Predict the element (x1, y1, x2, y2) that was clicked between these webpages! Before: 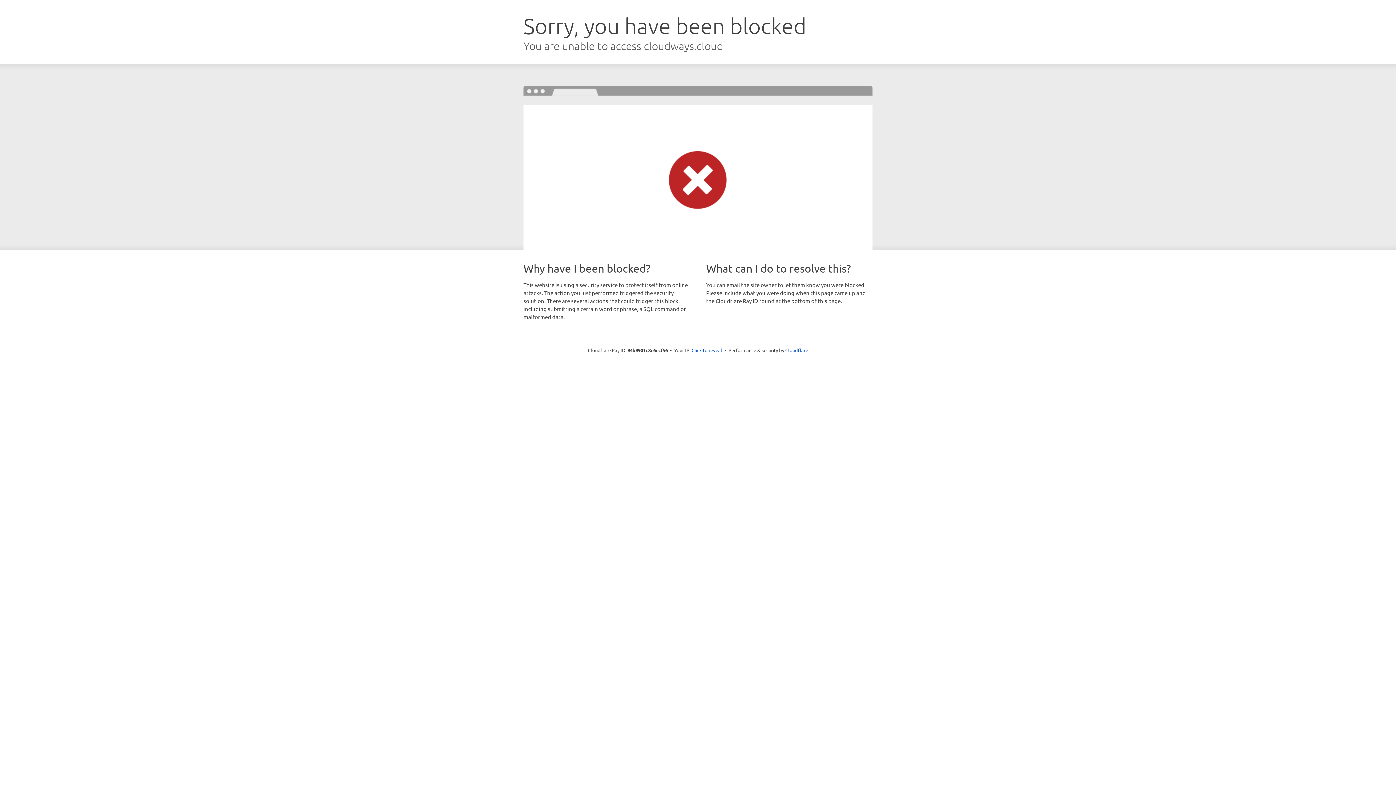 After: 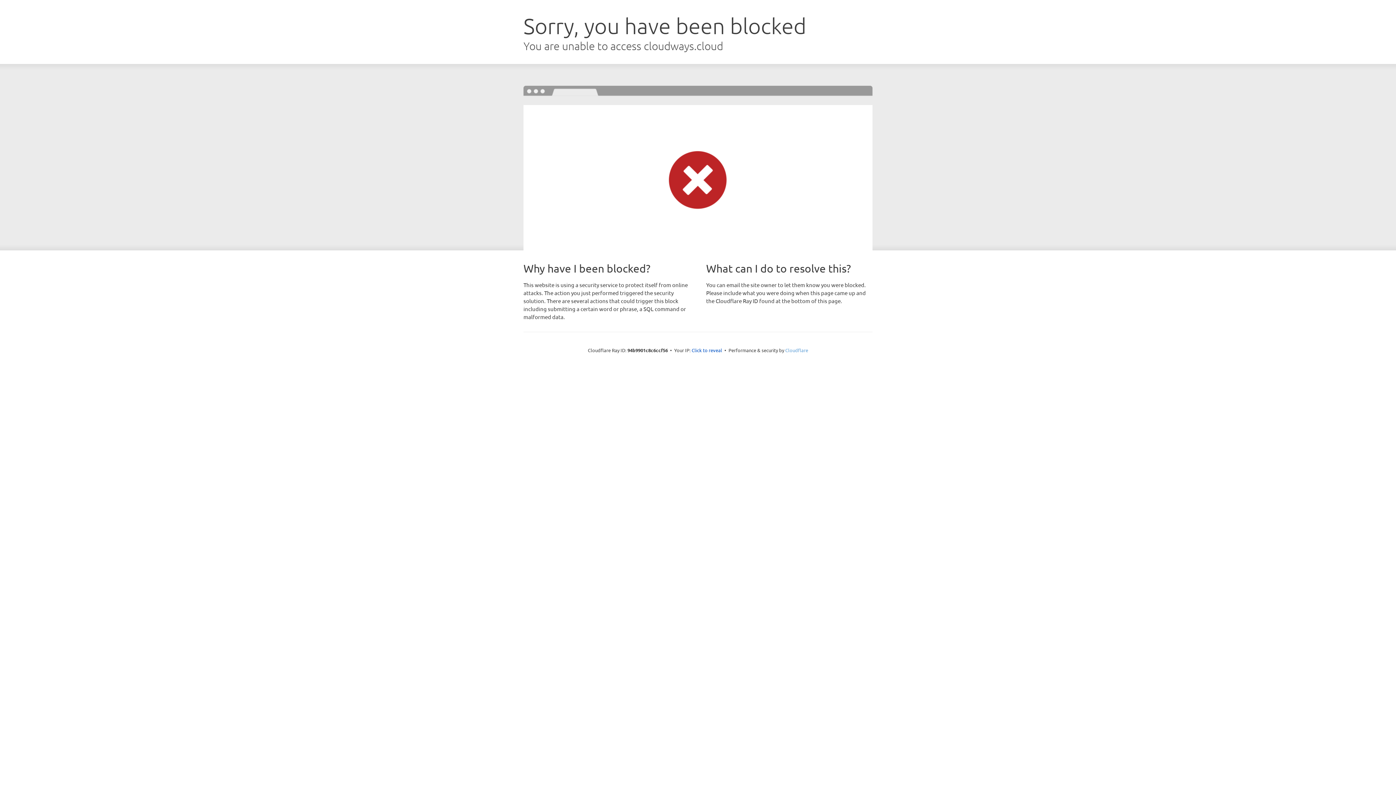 Action: label: Cloudflare bbox: (785, 347, 808, 353)